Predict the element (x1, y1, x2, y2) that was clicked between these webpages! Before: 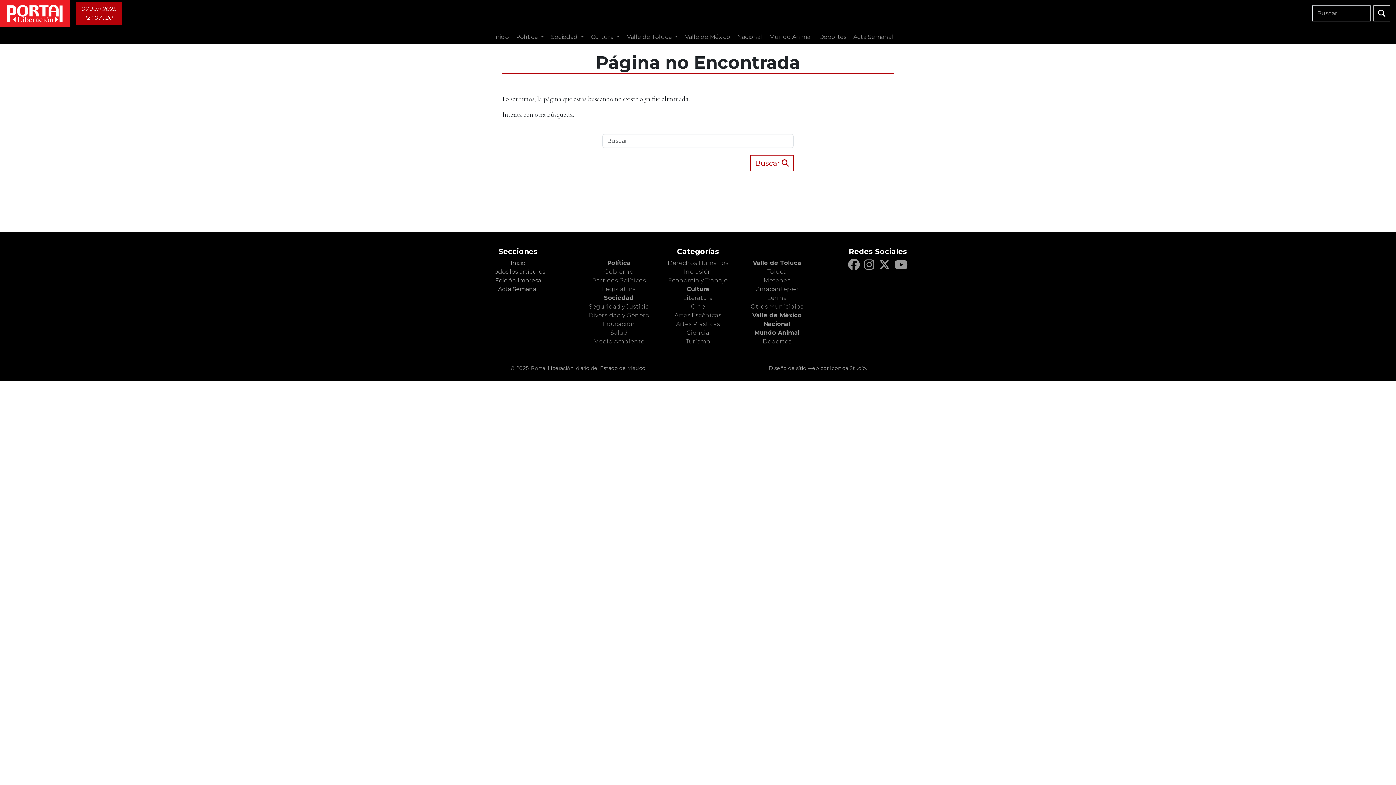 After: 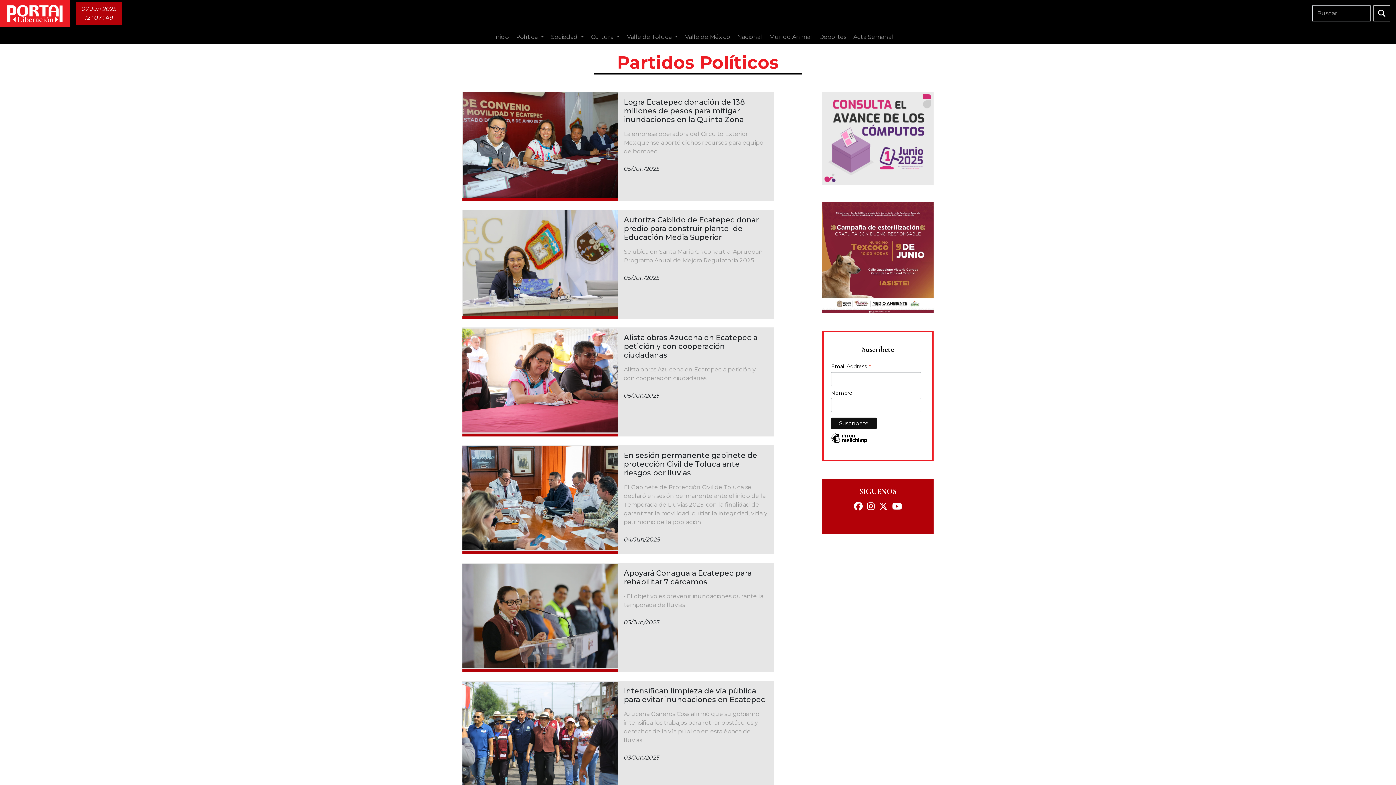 Action: label: Partidos Políticos bbox: (592, 277, 646, 284)